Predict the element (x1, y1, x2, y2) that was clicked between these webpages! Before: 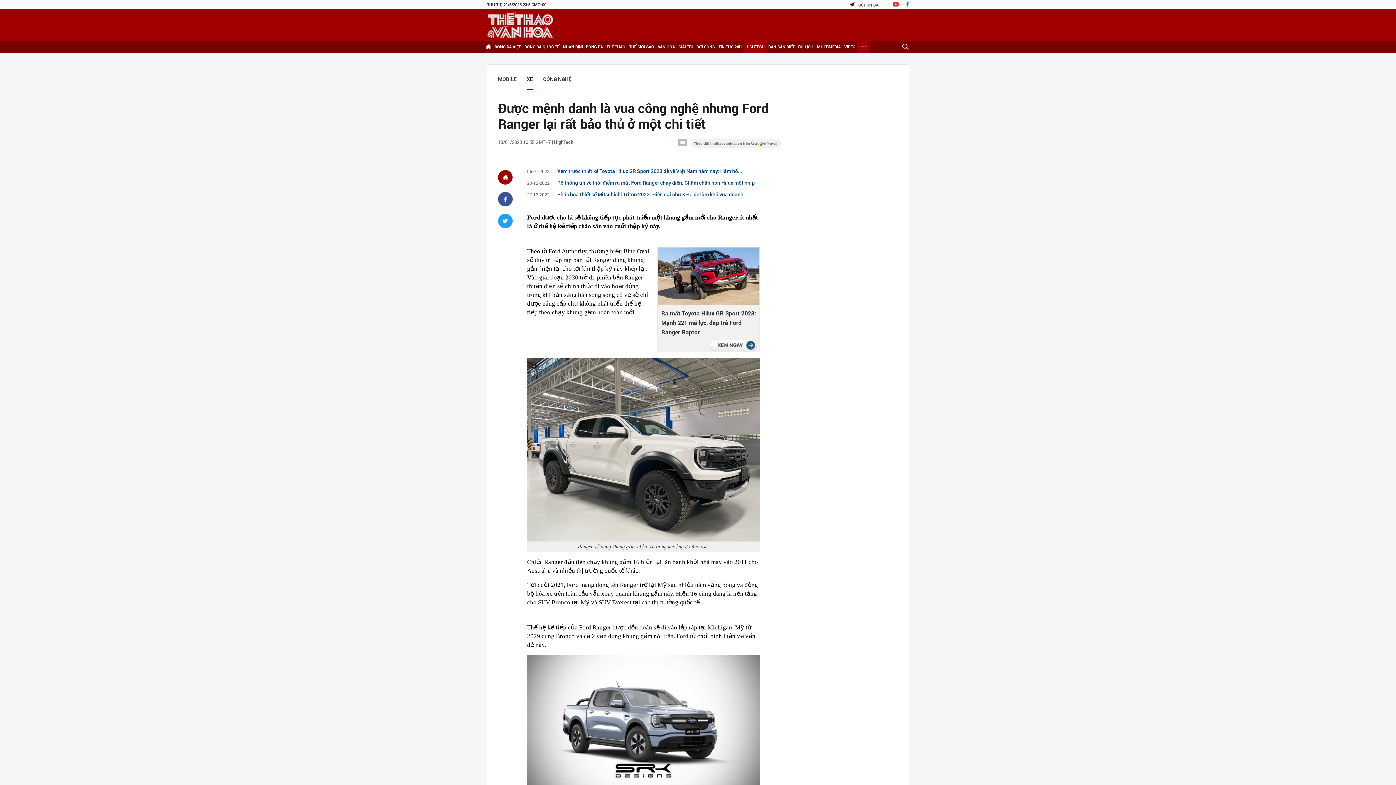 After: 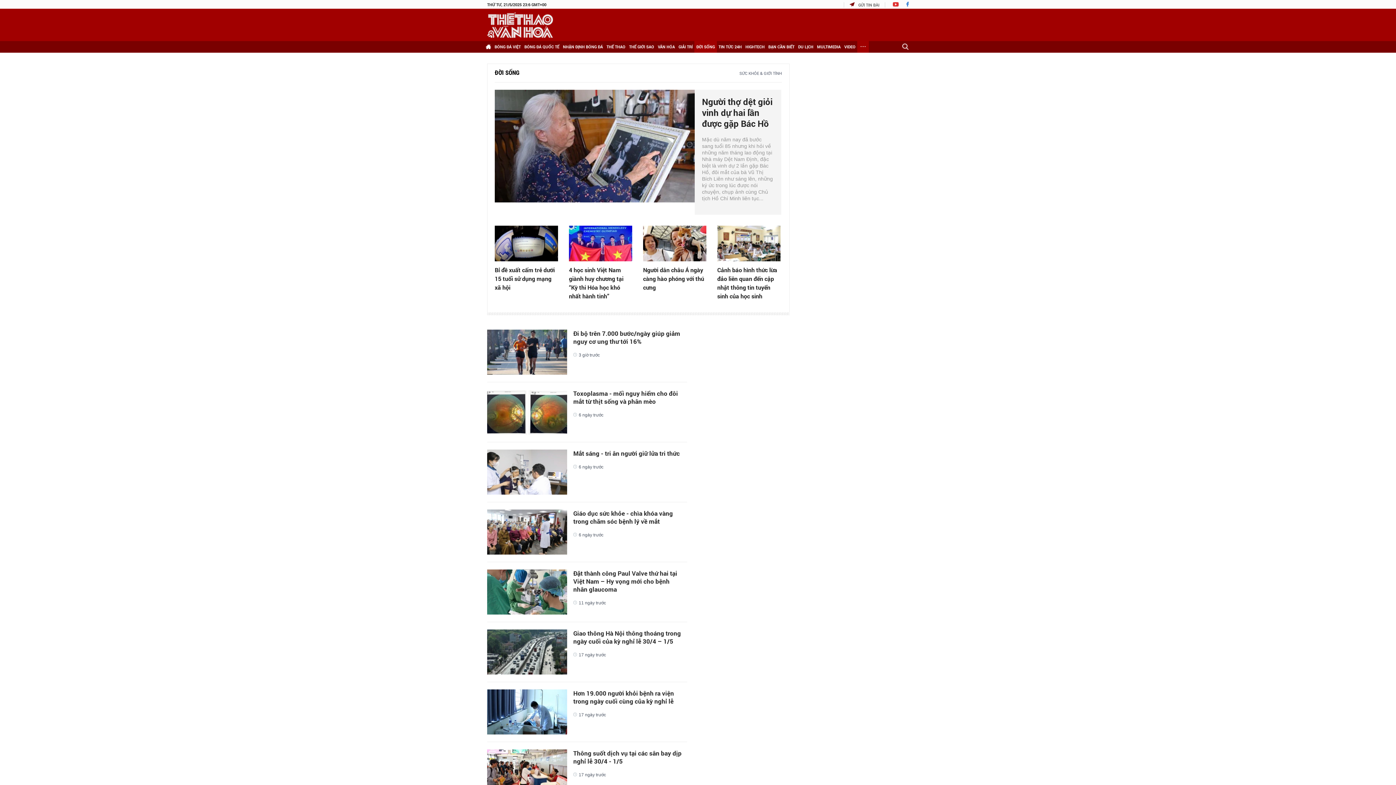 Action: bbox: (694, 41, 717, 52) label: ĐỜI SỐNG